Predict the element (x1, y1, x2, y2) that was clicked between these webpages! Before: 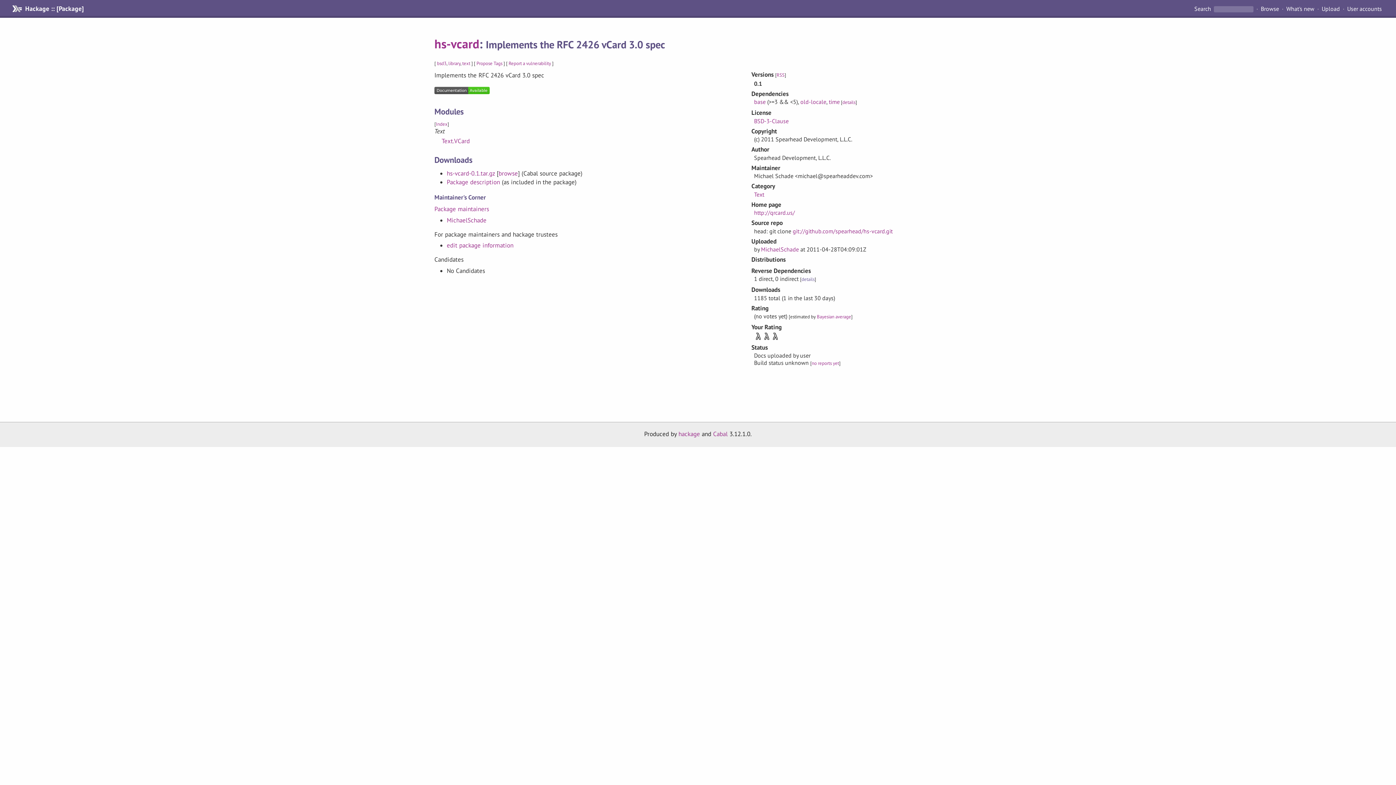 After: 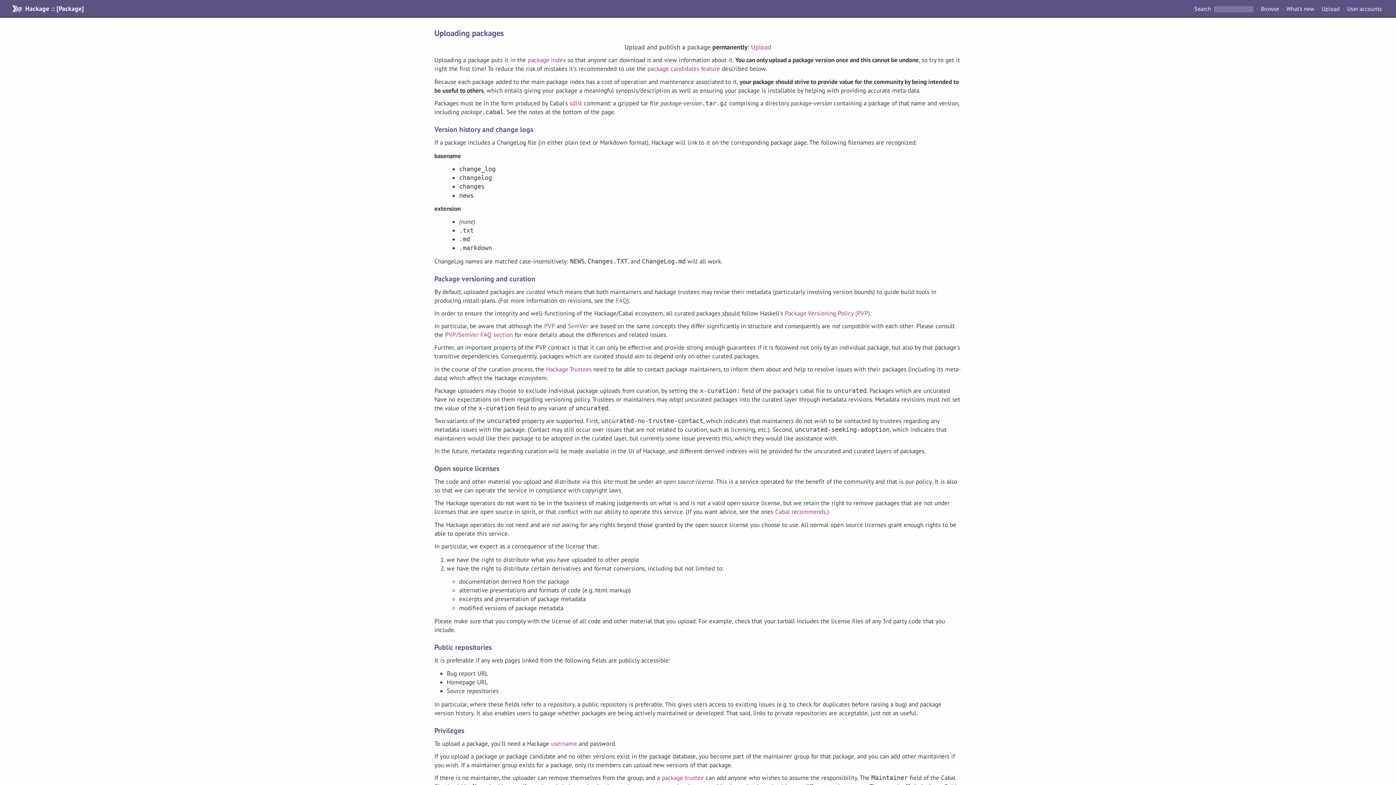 Action: bbox: (1319, 4, 1343, 13) label: Upload